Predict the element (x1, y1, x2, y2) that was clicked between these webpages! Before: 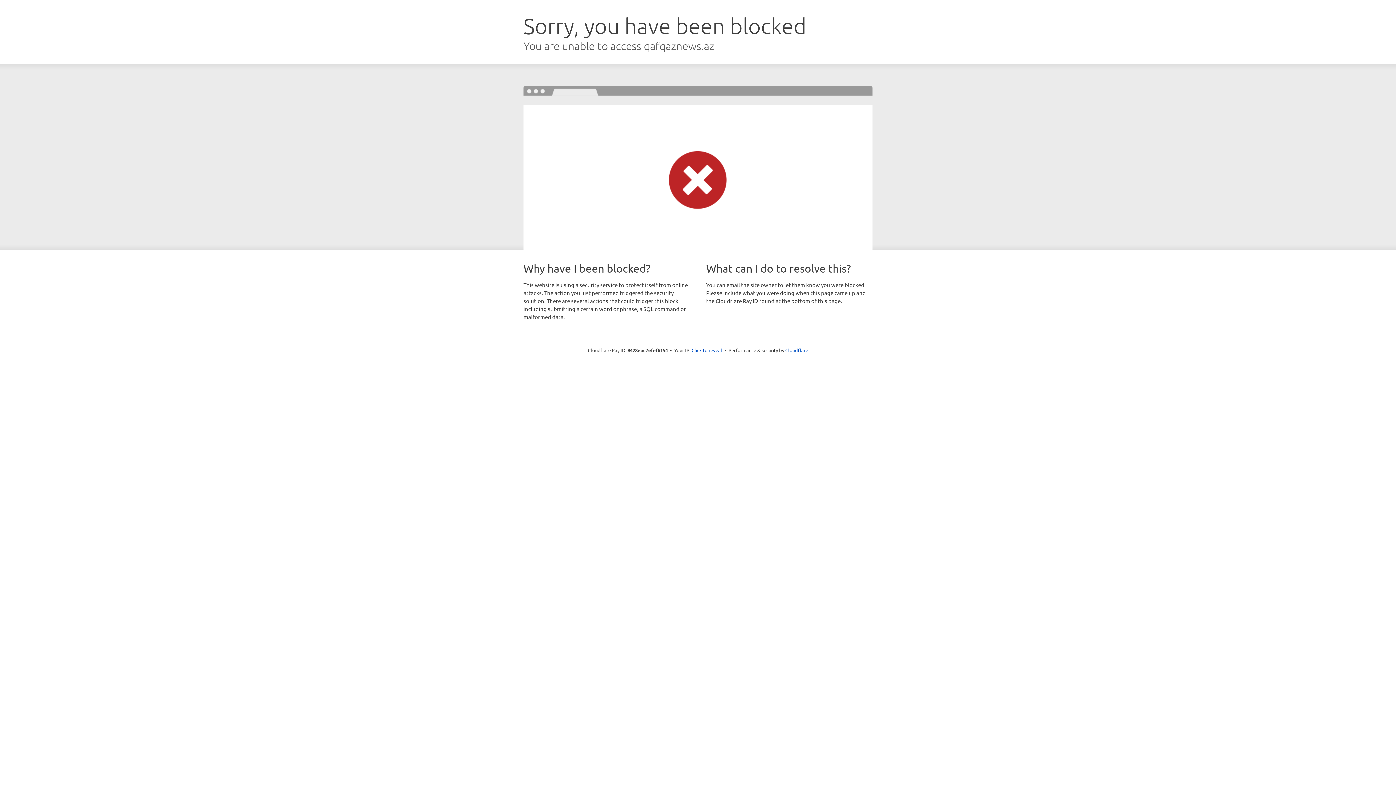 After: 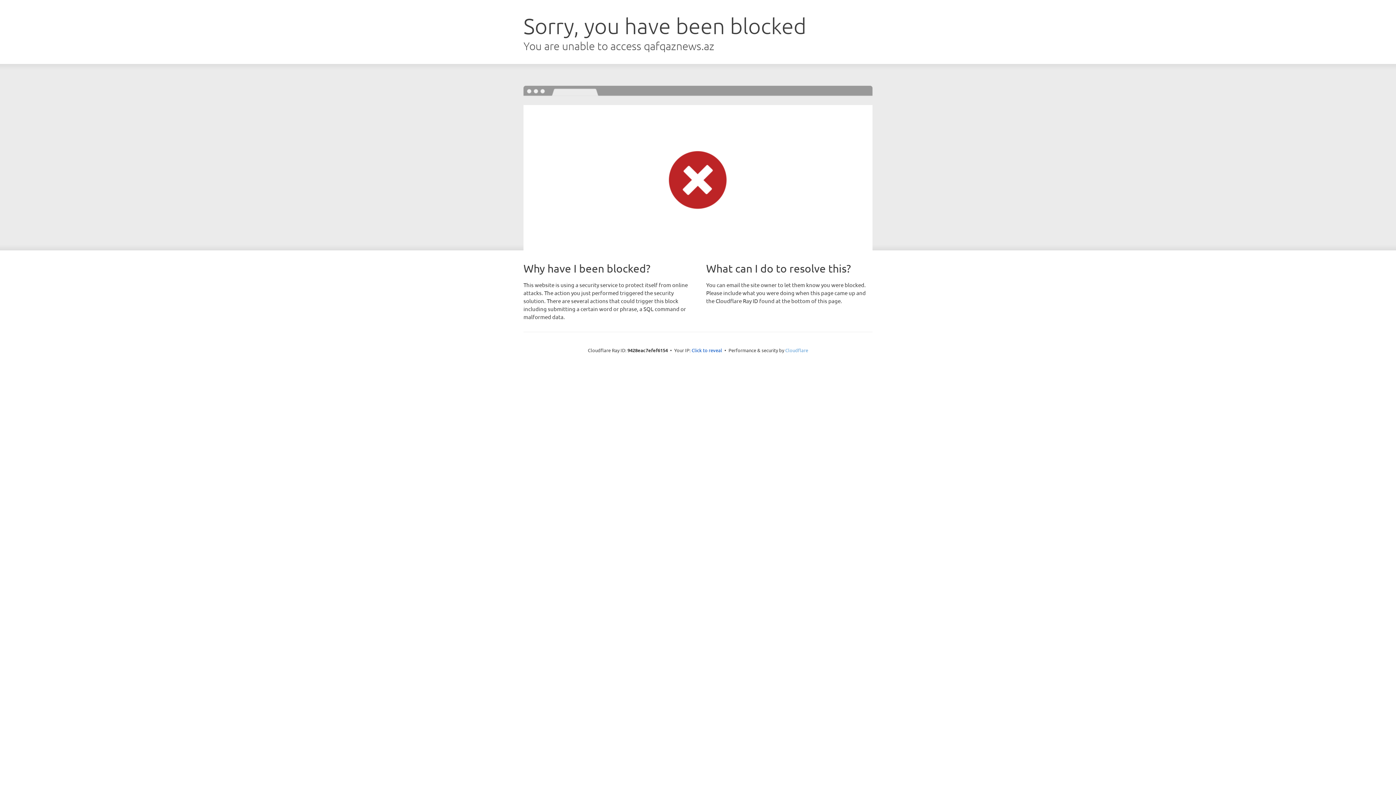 Action: bbox: (785, 347, 808, 353) label: Cloudflare